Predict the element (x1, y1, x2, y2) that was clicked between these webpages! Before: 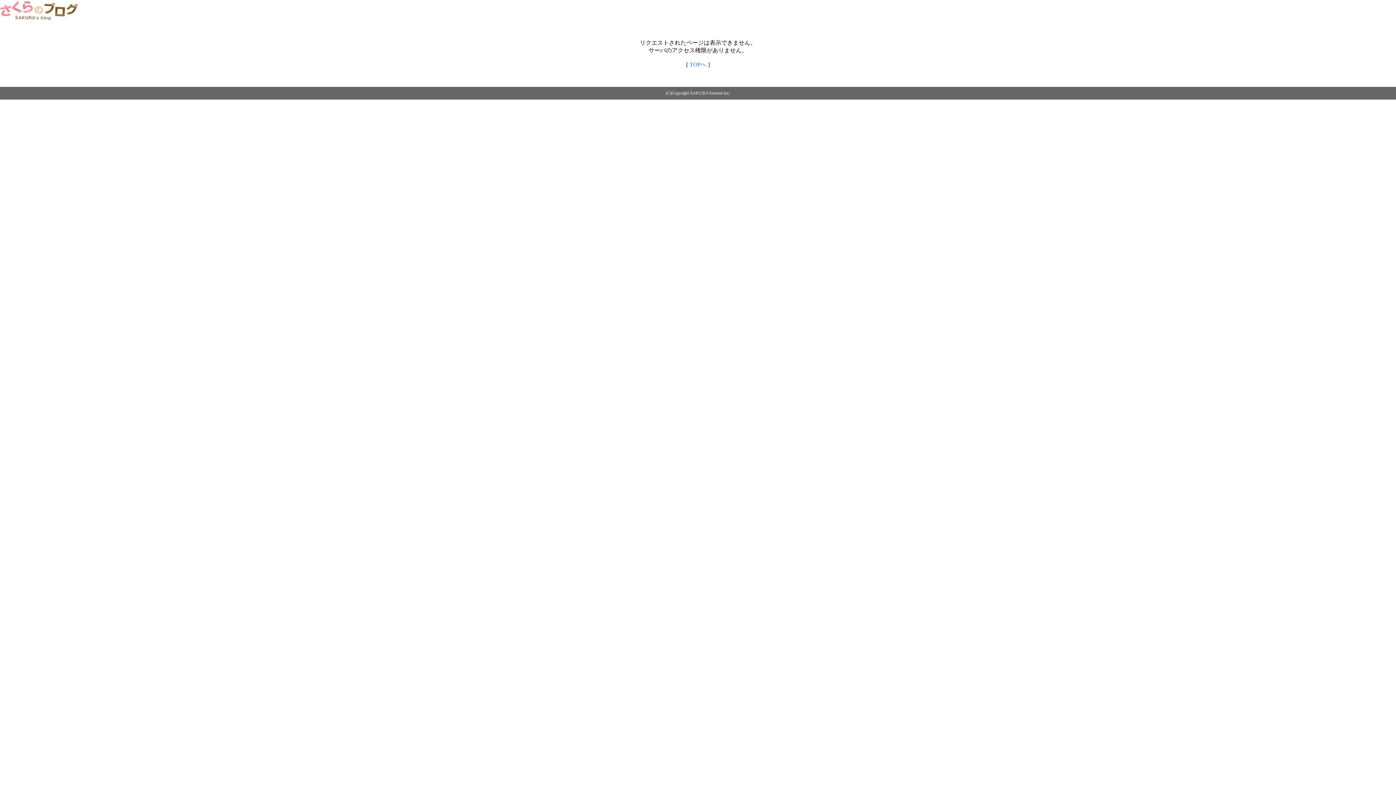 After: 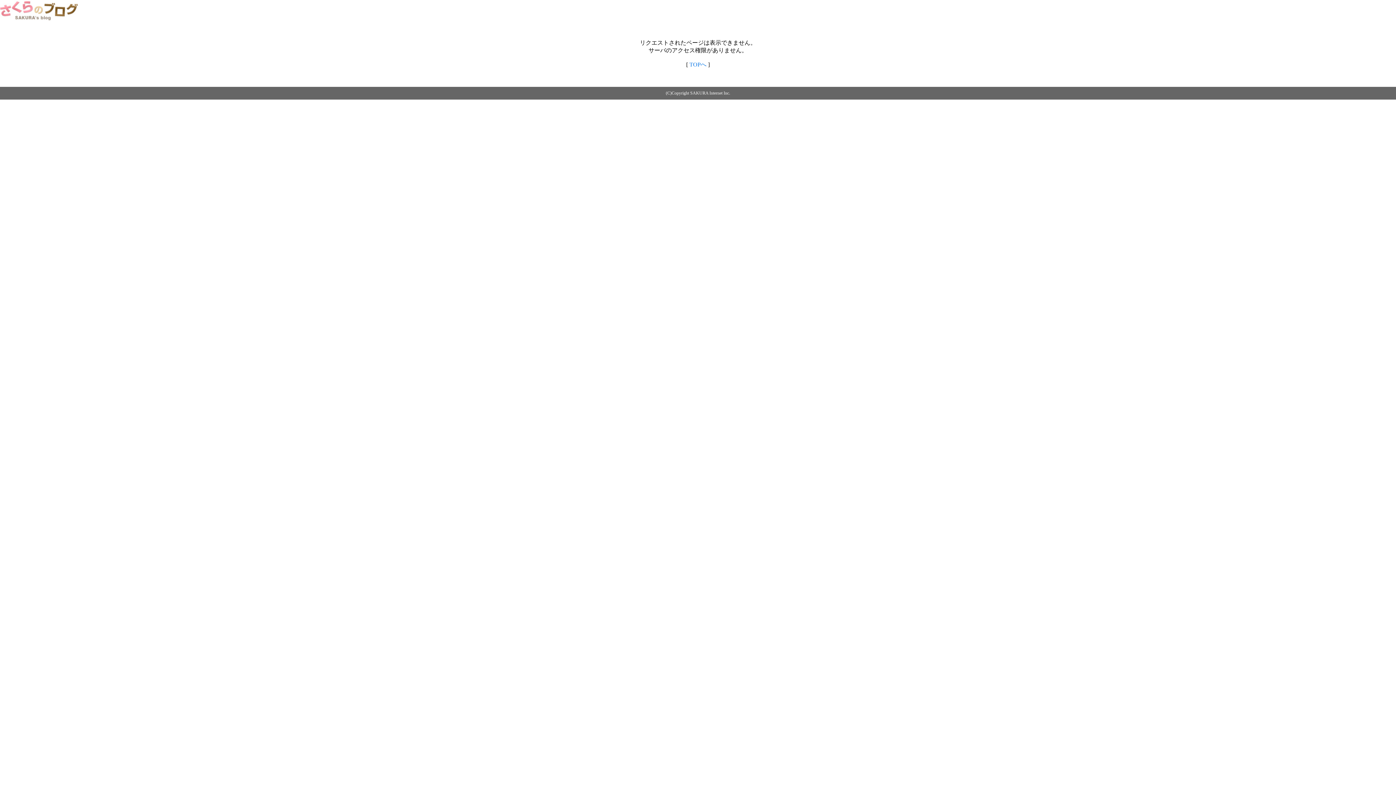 Action: bbox: (0, 14, 79, 20)